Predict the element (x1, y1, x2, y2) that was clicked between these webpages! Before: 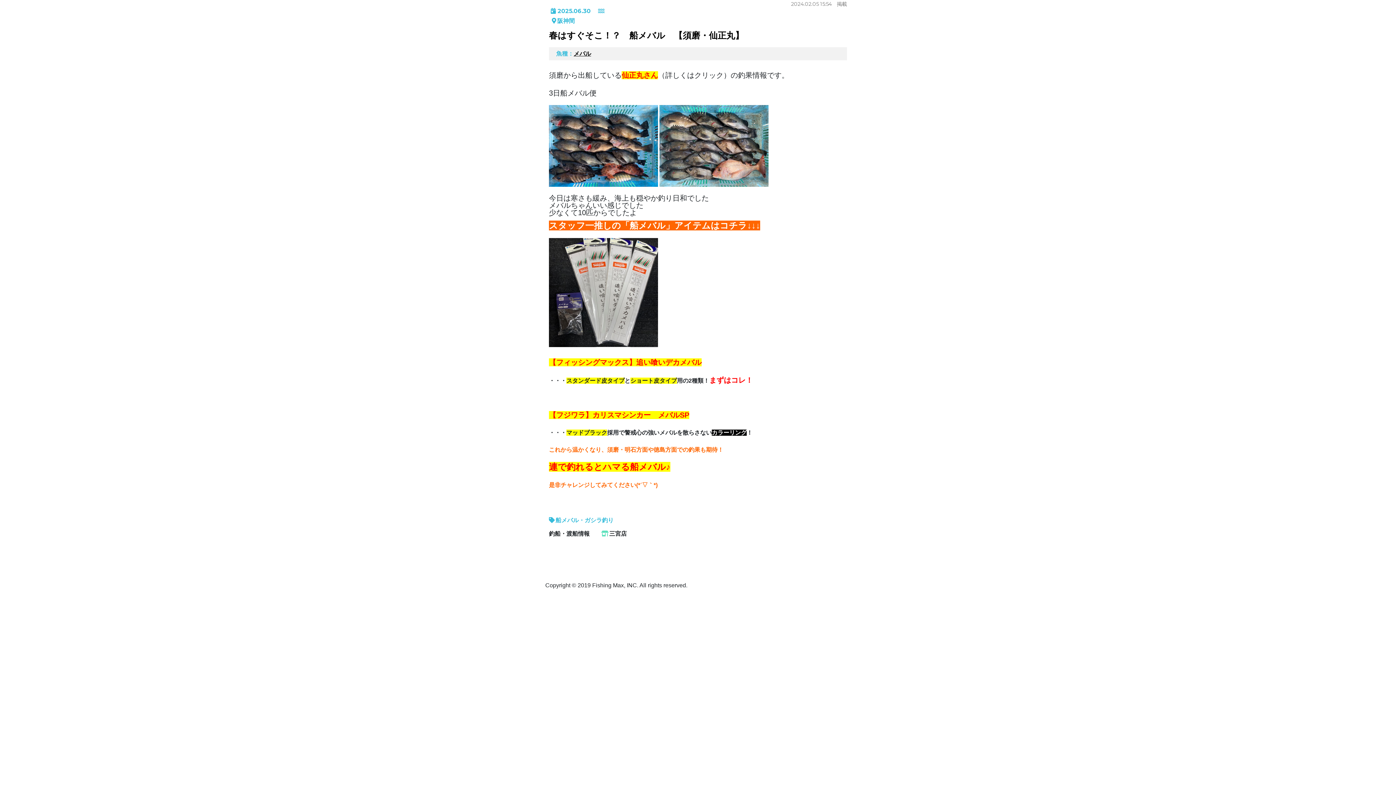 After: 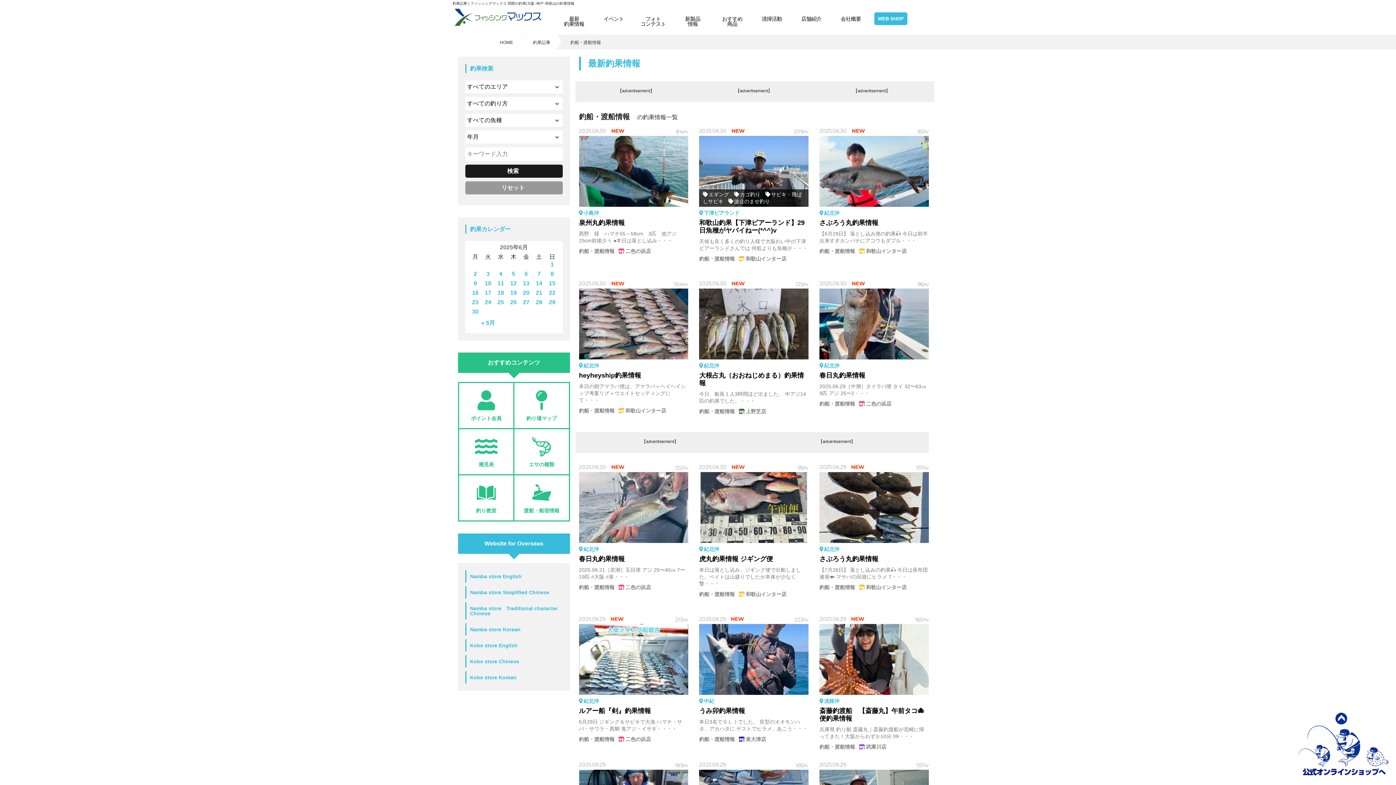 Action: bbox: (549, 530, 589, 536) label: 釣船・渡船情報